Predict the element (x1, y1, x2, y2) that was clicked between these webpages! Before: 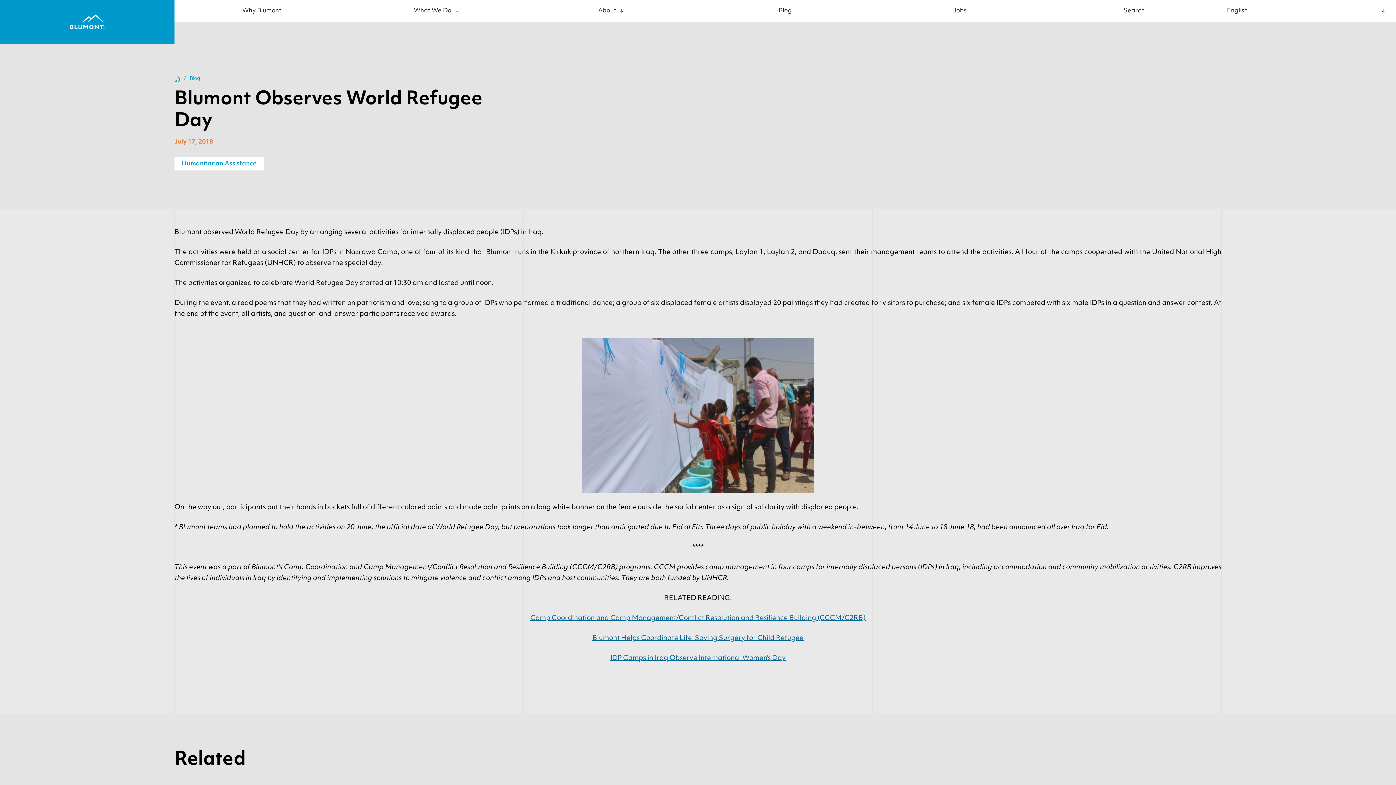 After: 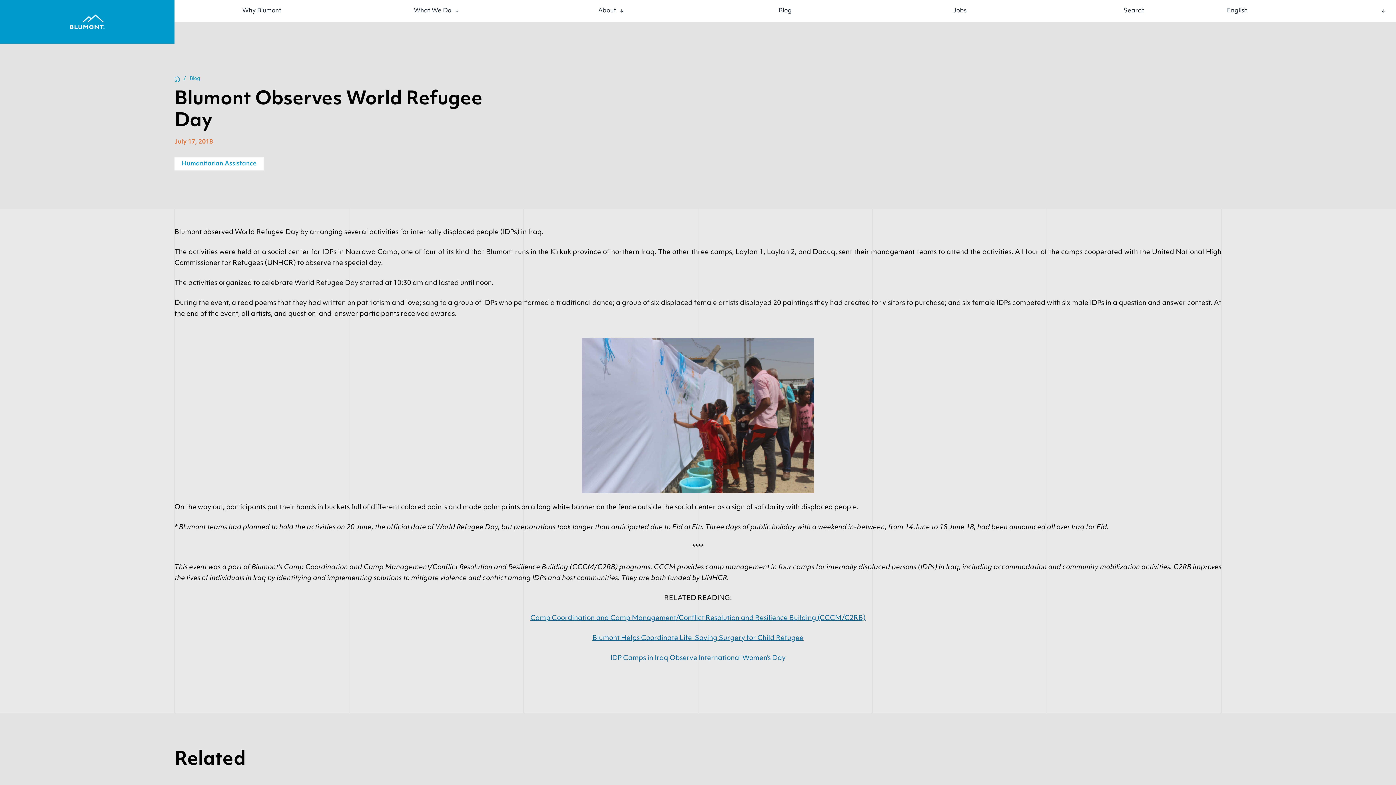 Action: bbox: (610, 655, 785, 662) label: IDP Camps in Iraq Observe International Women’s Day